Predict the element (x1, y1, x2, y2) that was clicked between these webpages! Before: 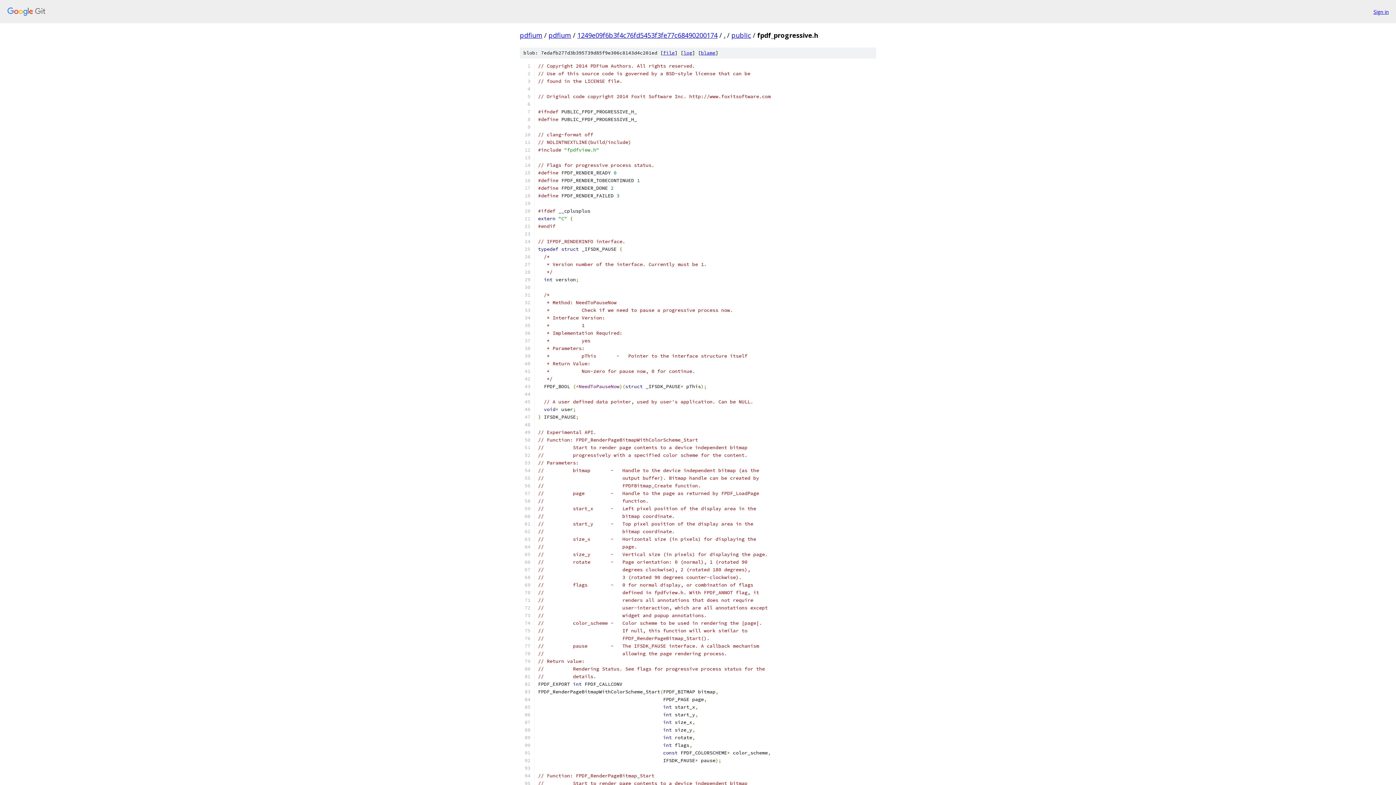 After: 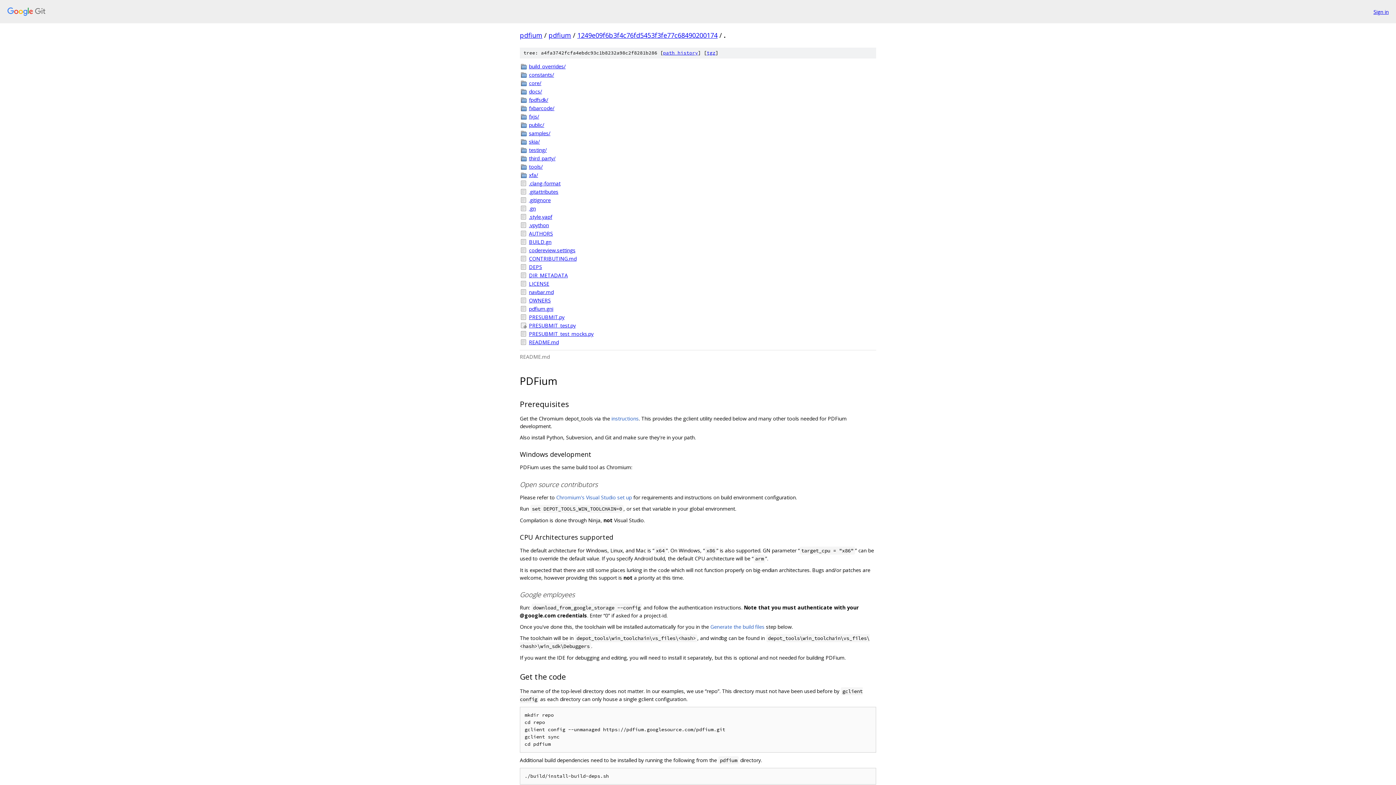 Action: label: . bbox: (724, 30, 725, 39)